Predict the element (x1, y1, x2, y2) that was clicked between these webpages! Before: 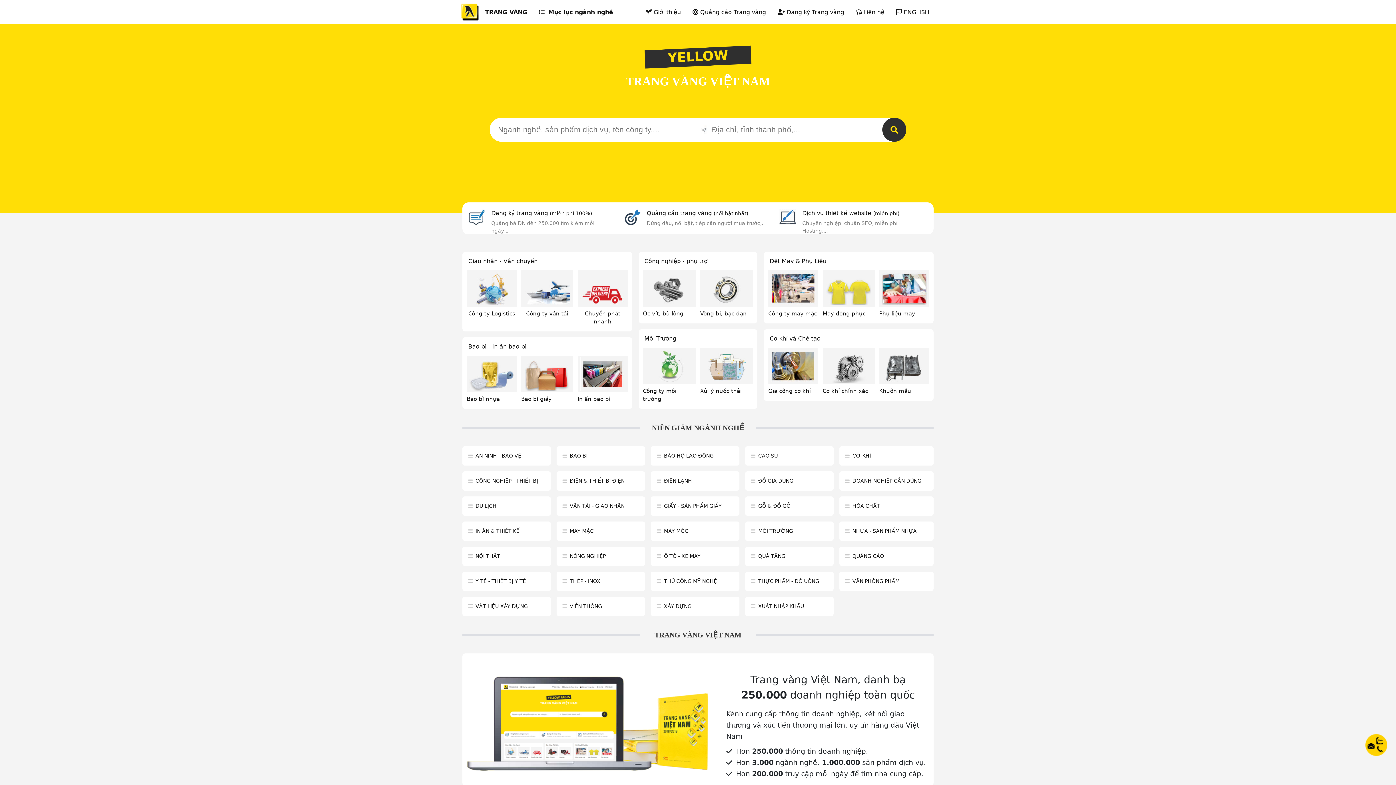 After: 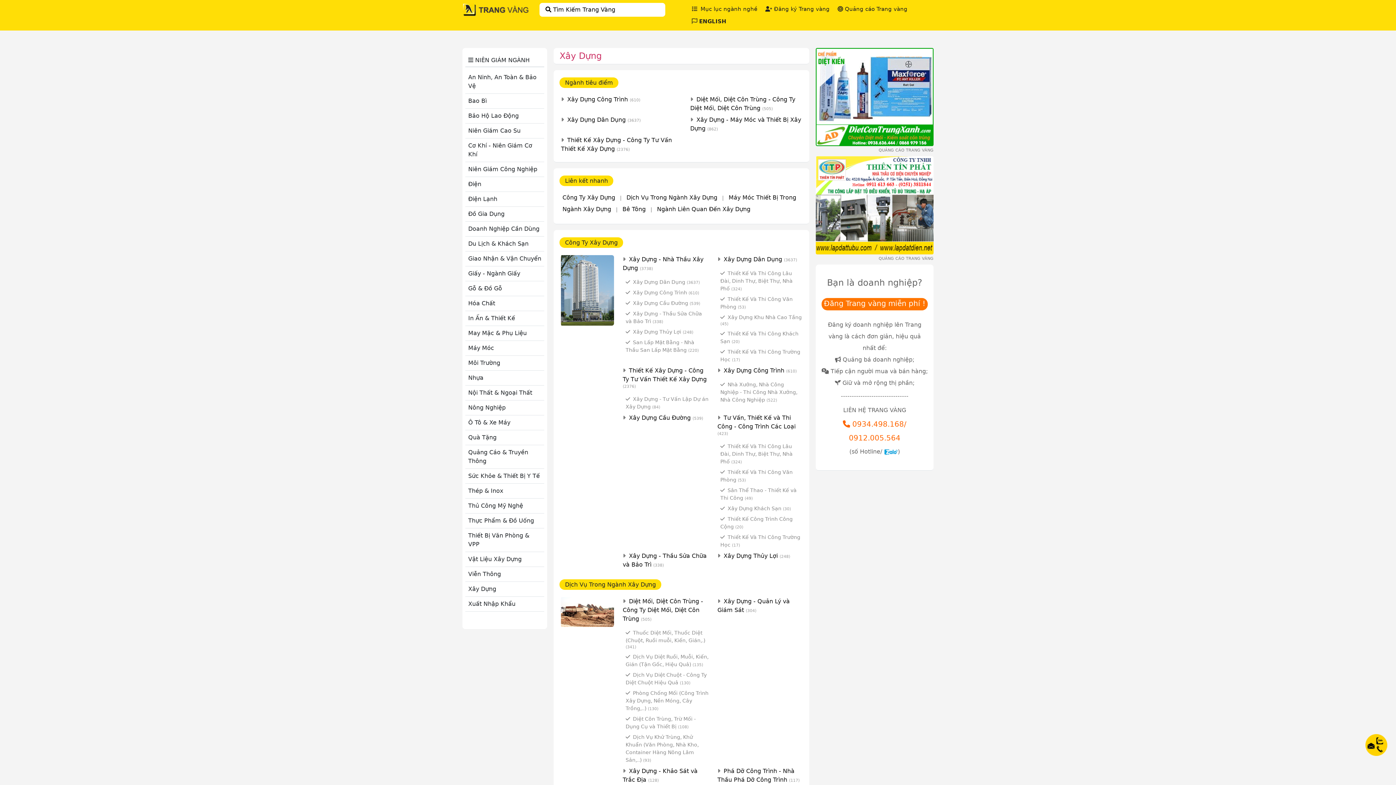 Action: label: XÂY DỰNG bbox: (664, 603, 691, 609)